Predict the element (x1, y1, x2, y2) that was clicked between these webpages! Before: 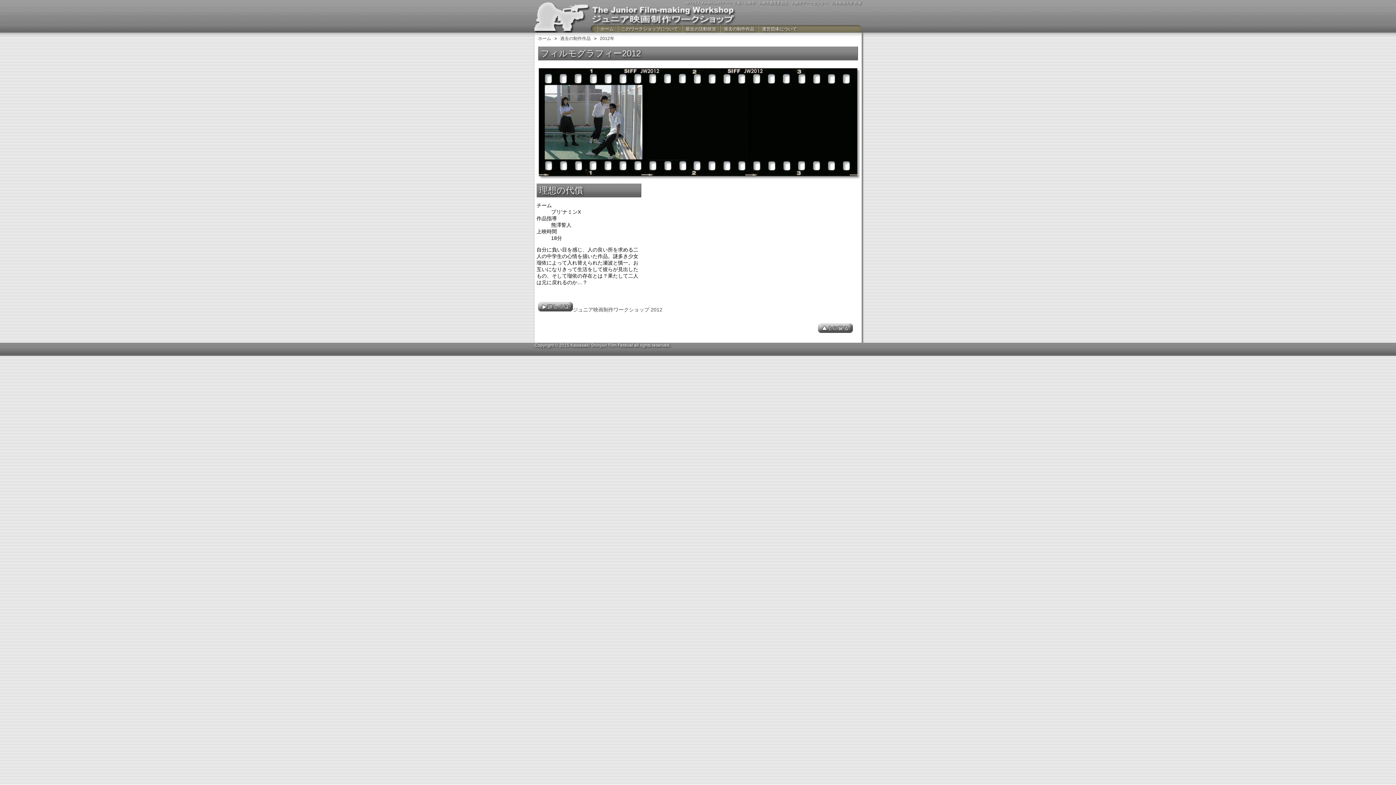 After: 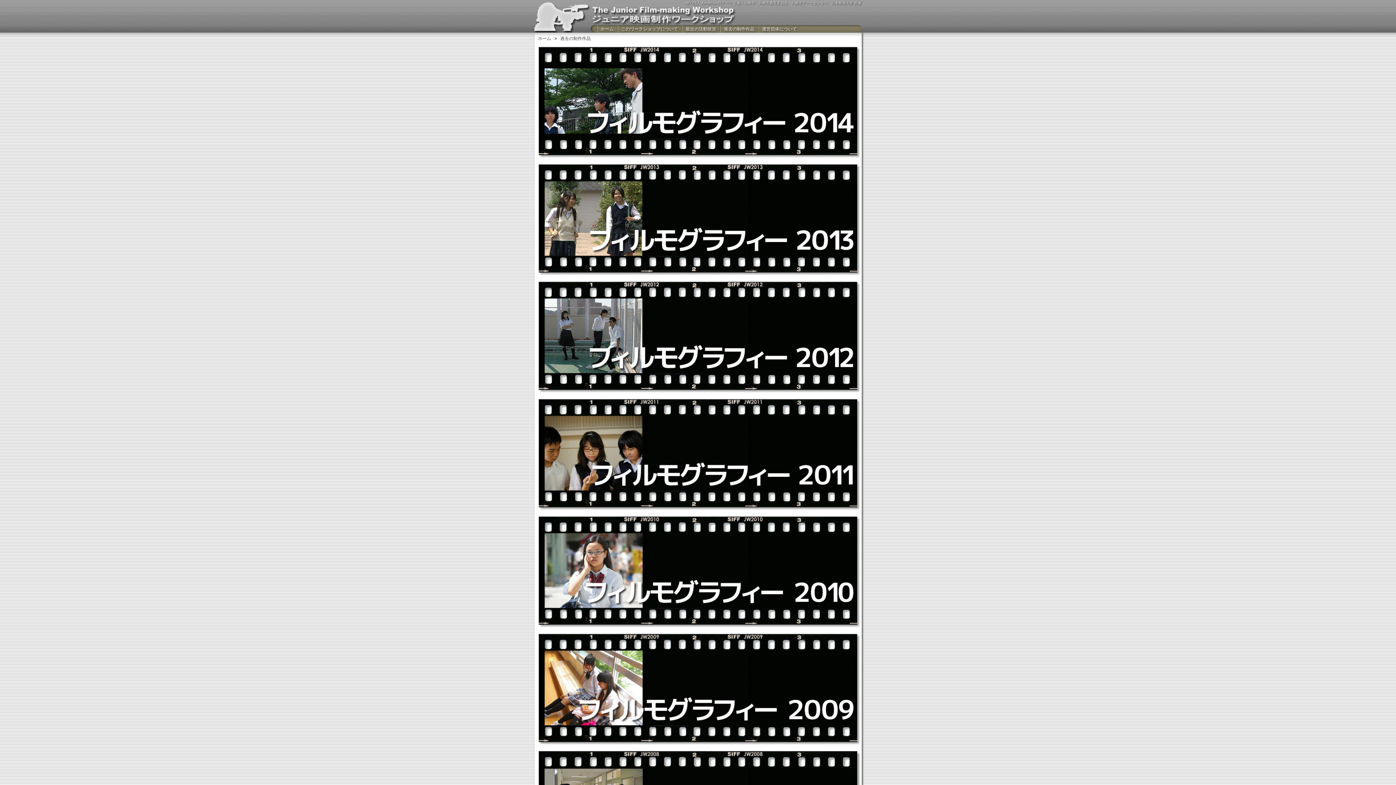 Action: bbox: (560, 36, 590, 41) label: 過去の制作作品